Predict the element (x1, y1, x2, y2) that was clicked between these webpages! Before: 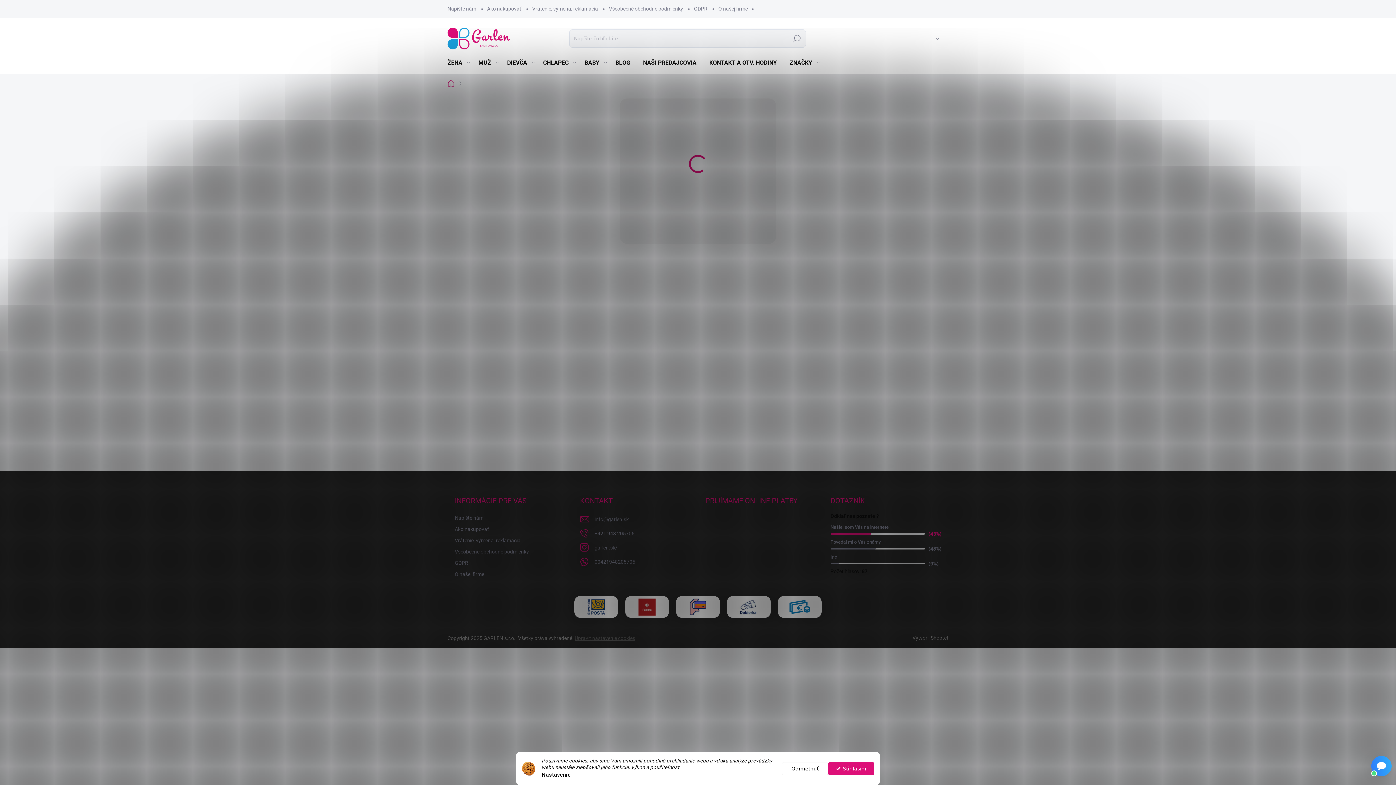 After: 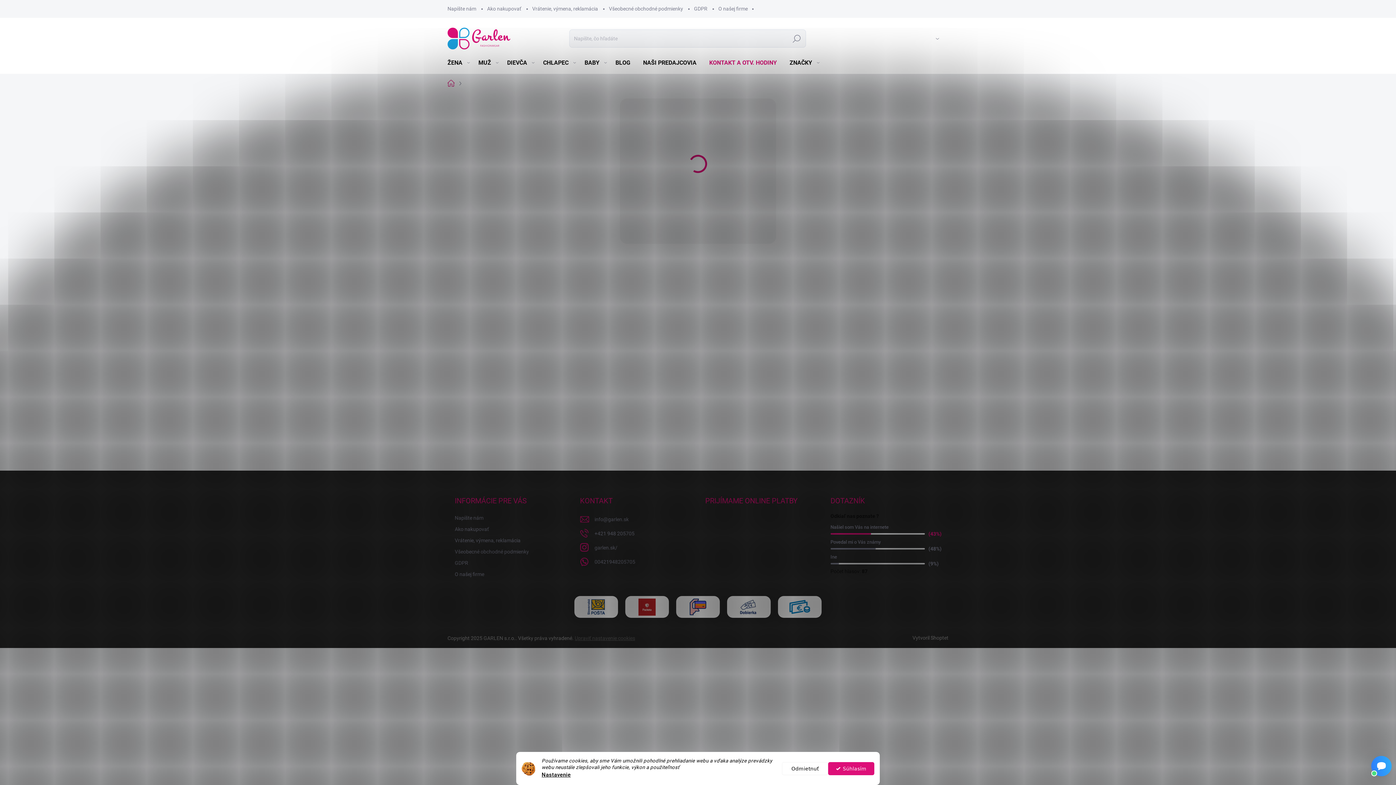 Action: bbox: (702, 52, 782, 73) label: KONTAKT A OTV. HODINY